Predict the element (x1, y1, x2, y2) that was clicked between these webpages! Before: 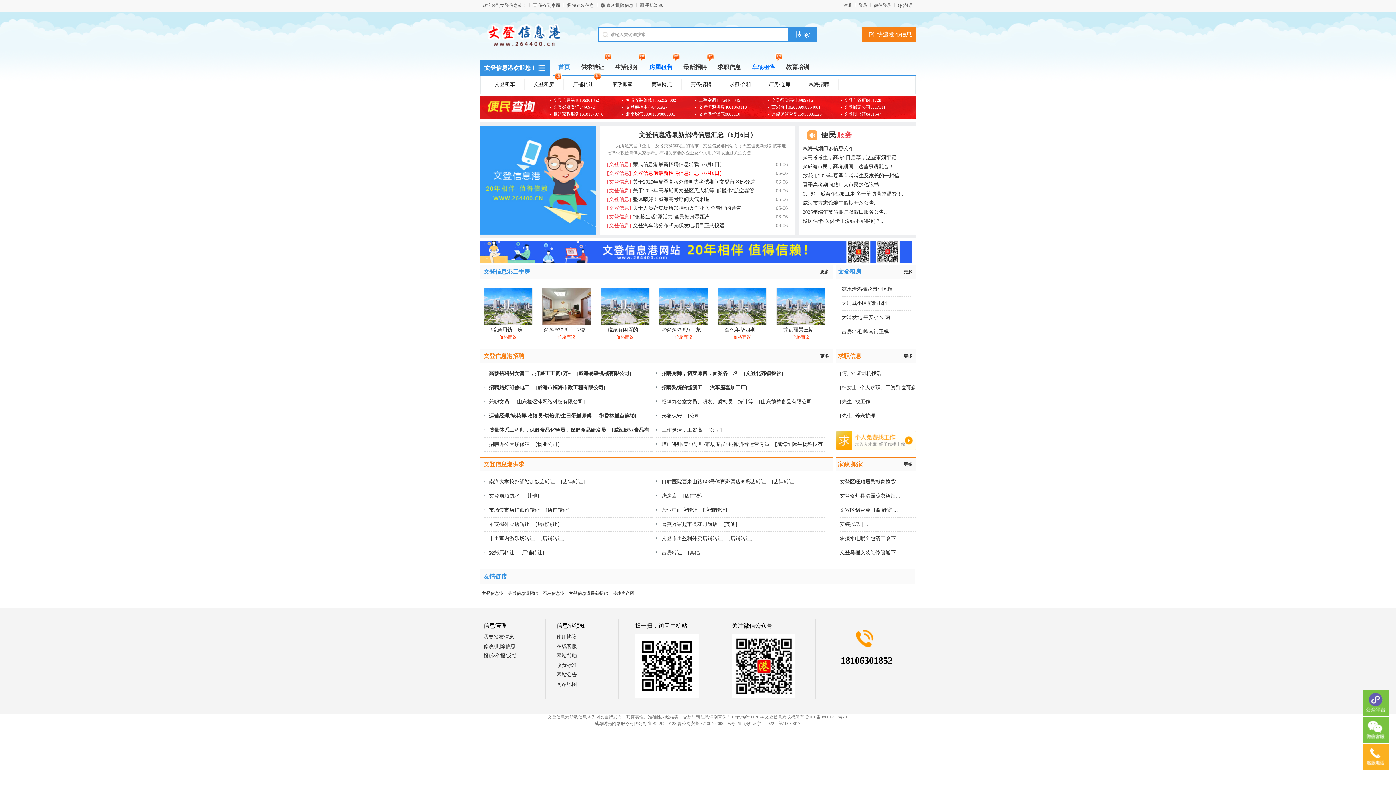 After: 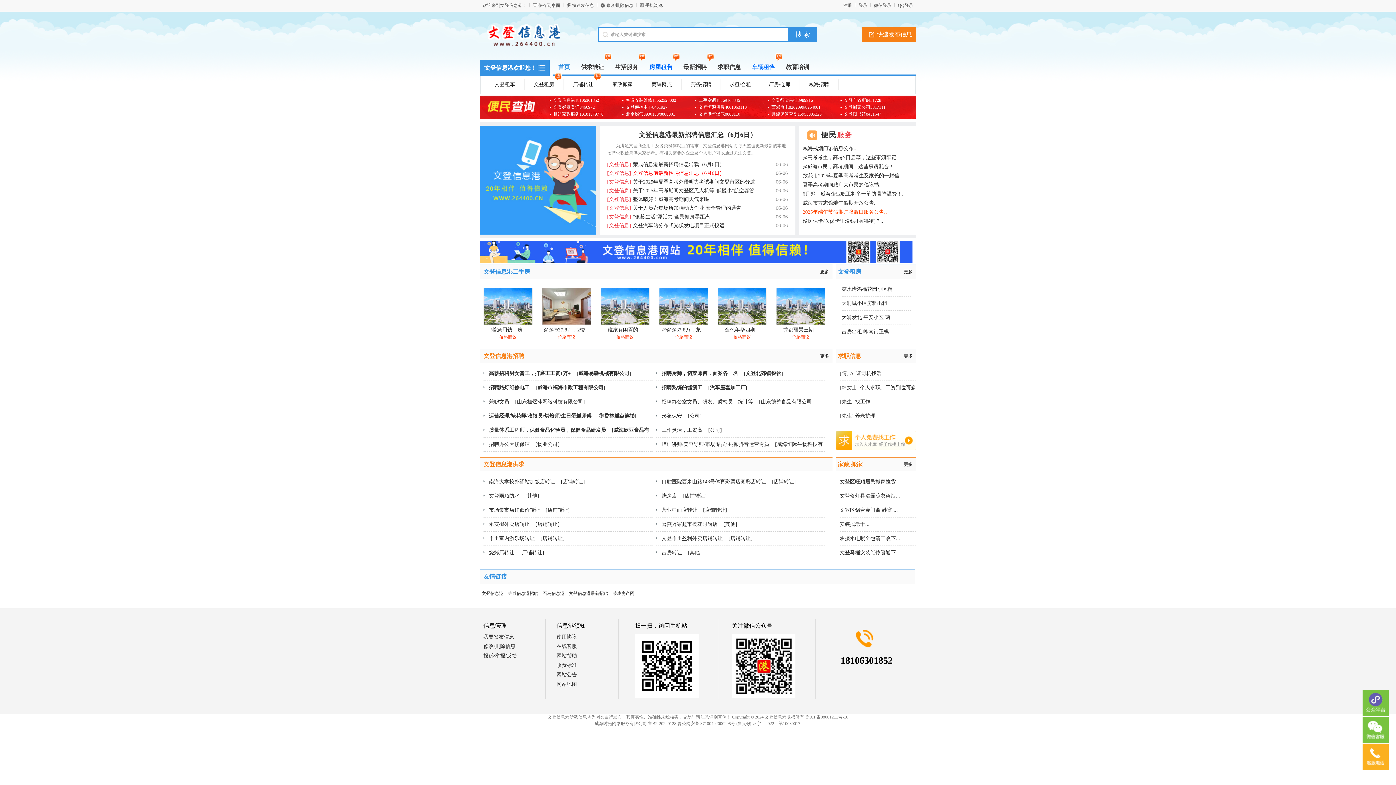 Action: bbox: (802, 209, 887, 214) label: 2025年端午节假期户籍窗口服务公告..